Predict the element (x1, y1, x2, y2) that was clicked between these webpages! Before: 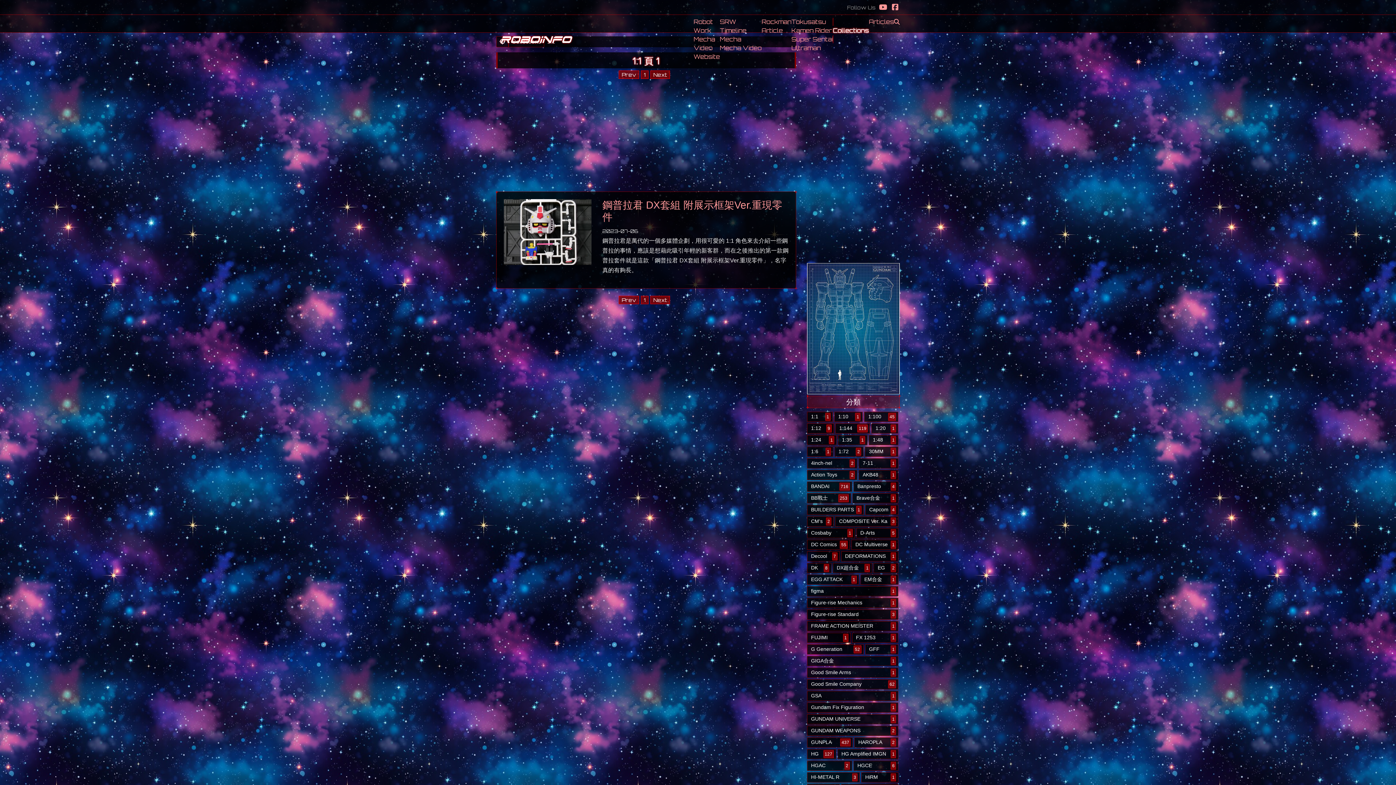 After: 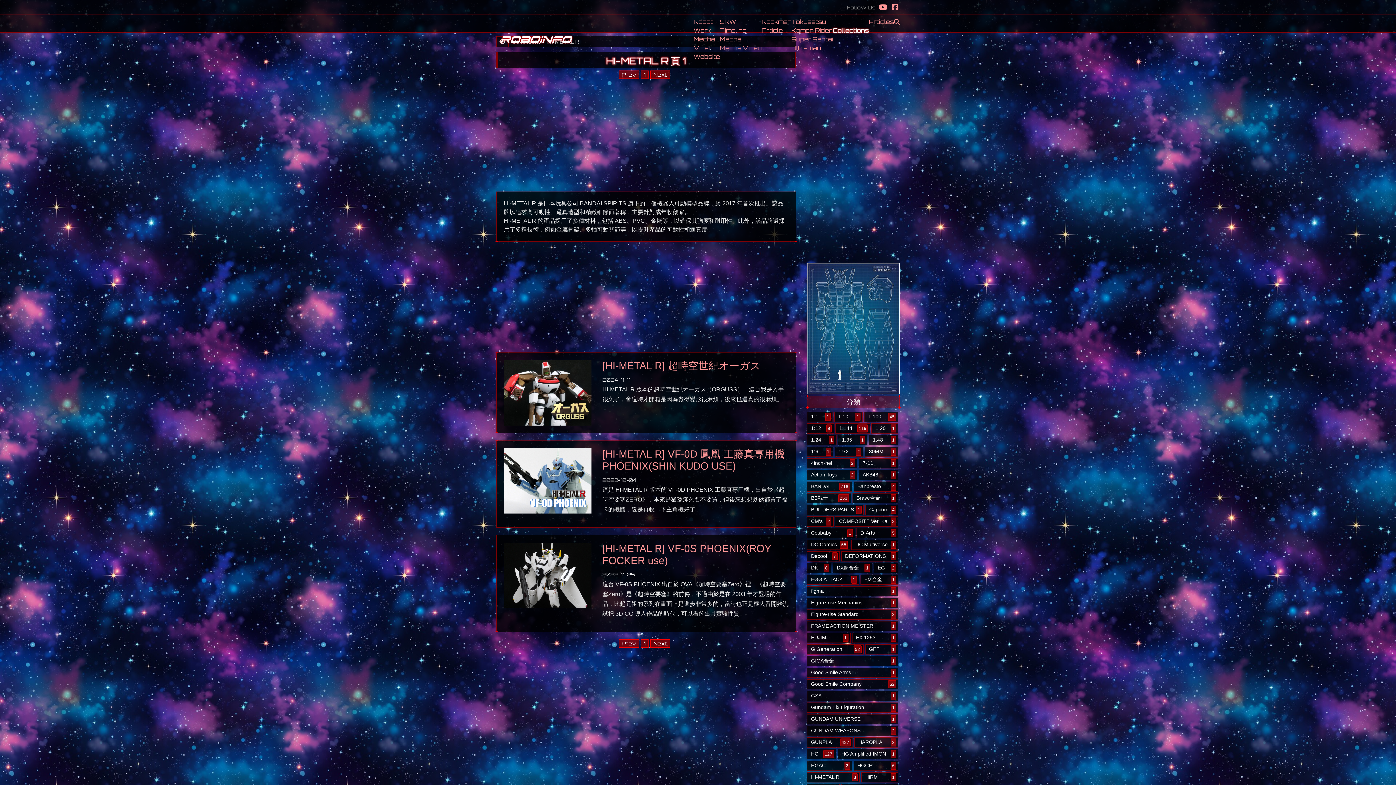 Action: bbox: (807, 778, 860, 788) label: HI-METAL R
3